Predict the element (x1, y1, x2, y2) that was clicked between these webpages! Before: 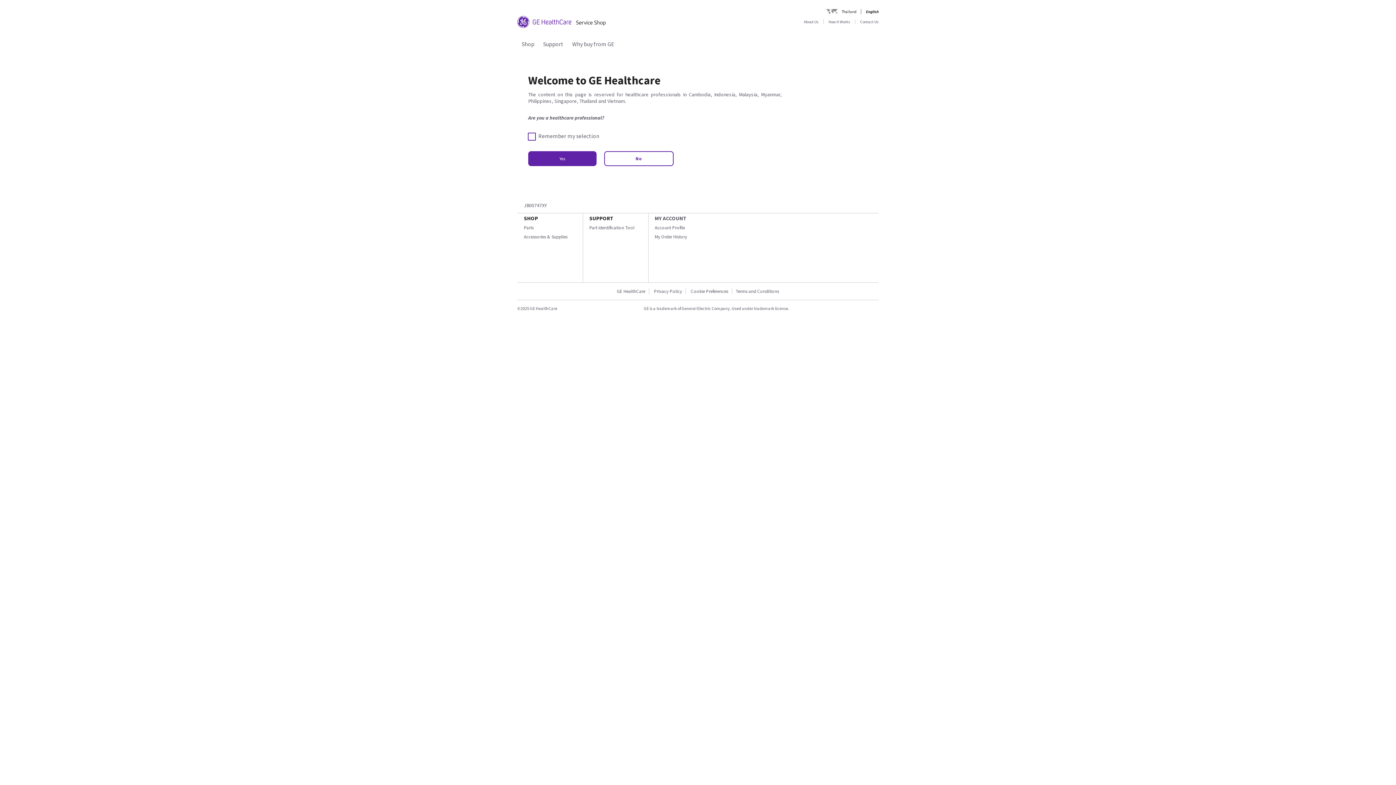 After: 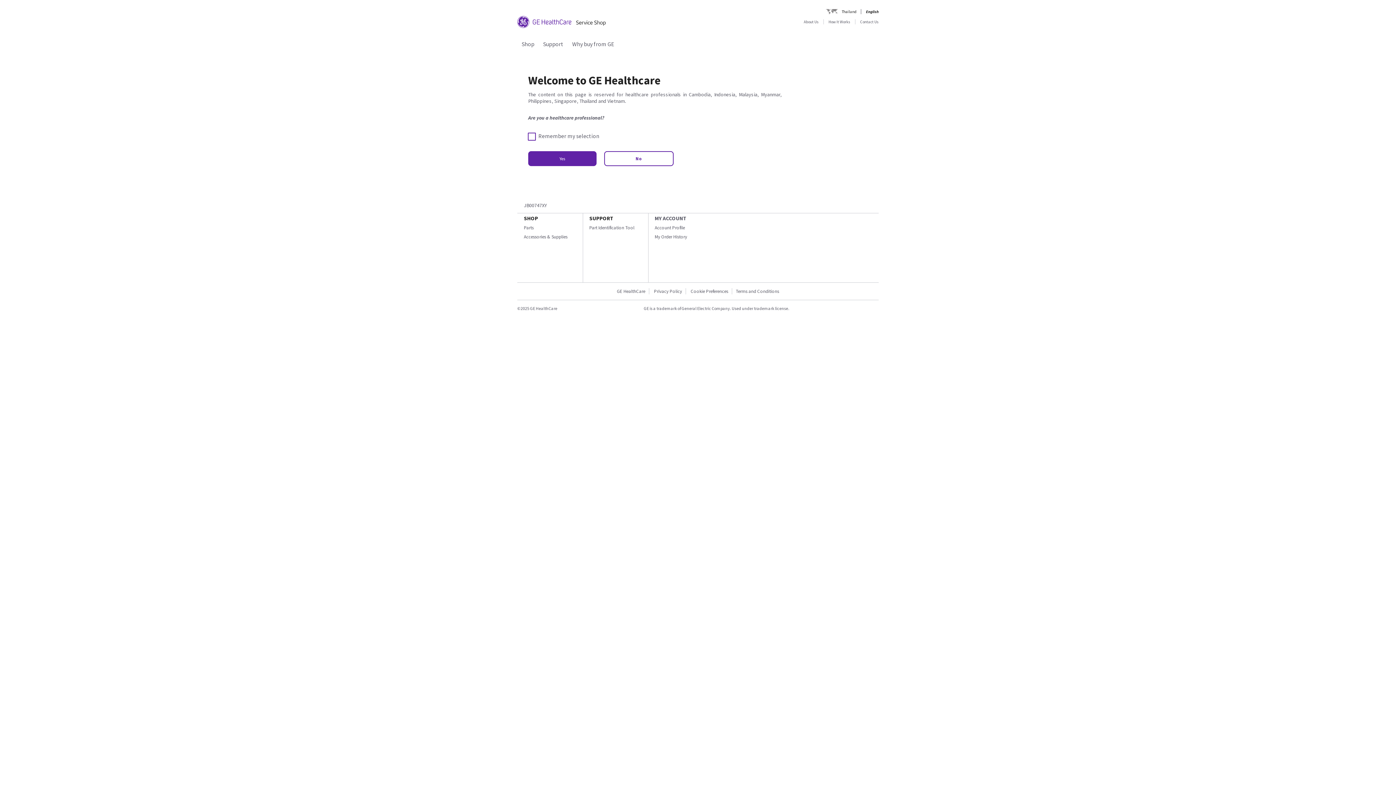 Action: bbox: (800, 19, 824, 24) label: About Us